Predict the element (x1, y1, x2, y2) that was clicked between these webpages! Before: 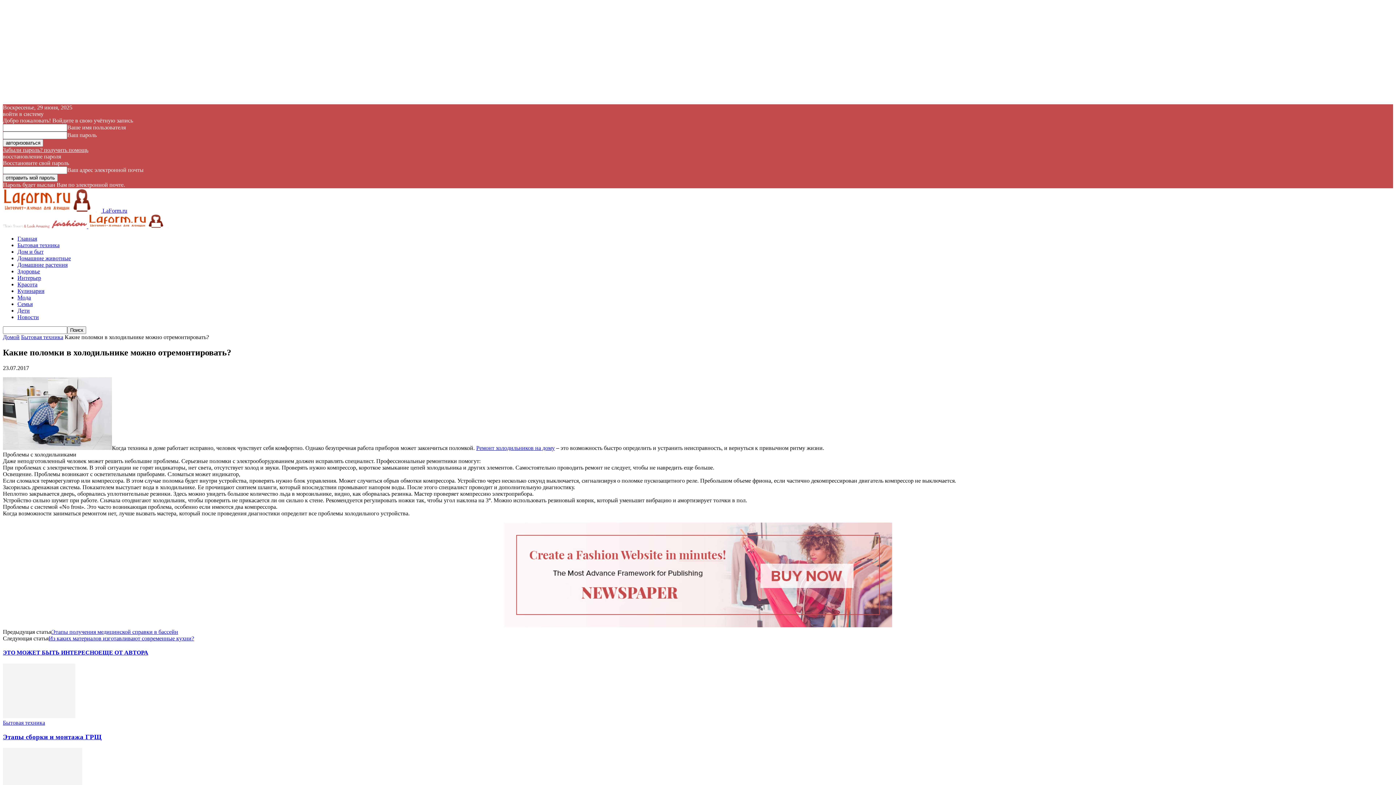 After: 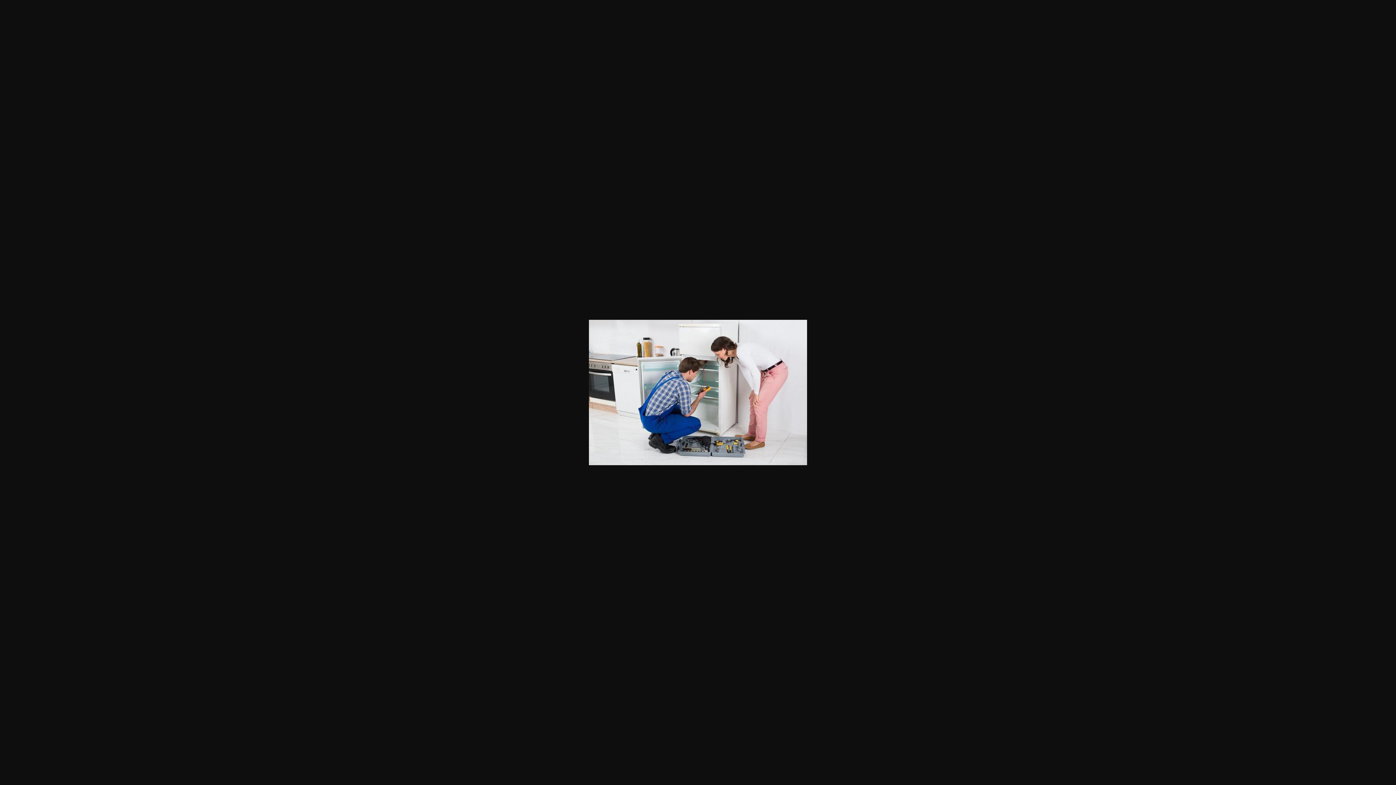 Action: bbox: (2, 445, 112, 451)